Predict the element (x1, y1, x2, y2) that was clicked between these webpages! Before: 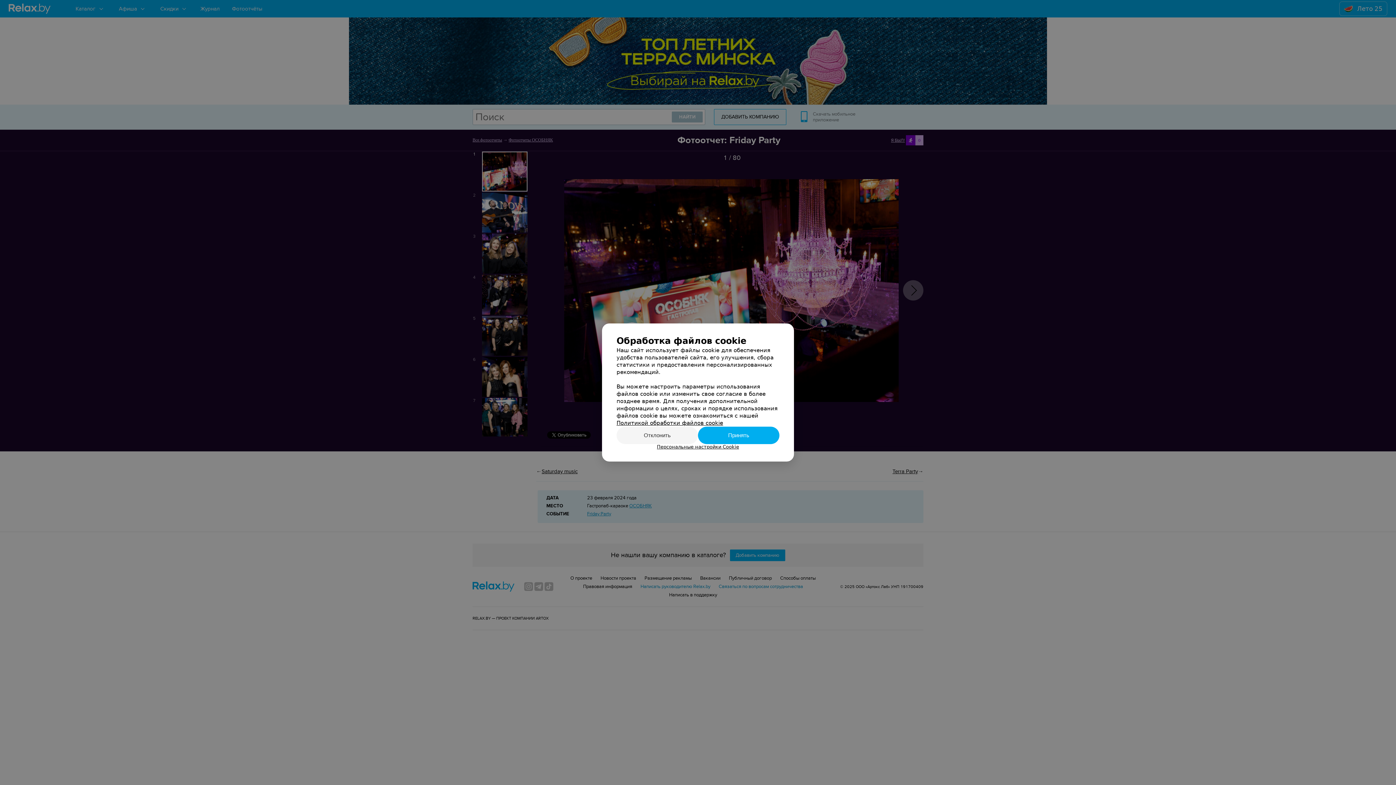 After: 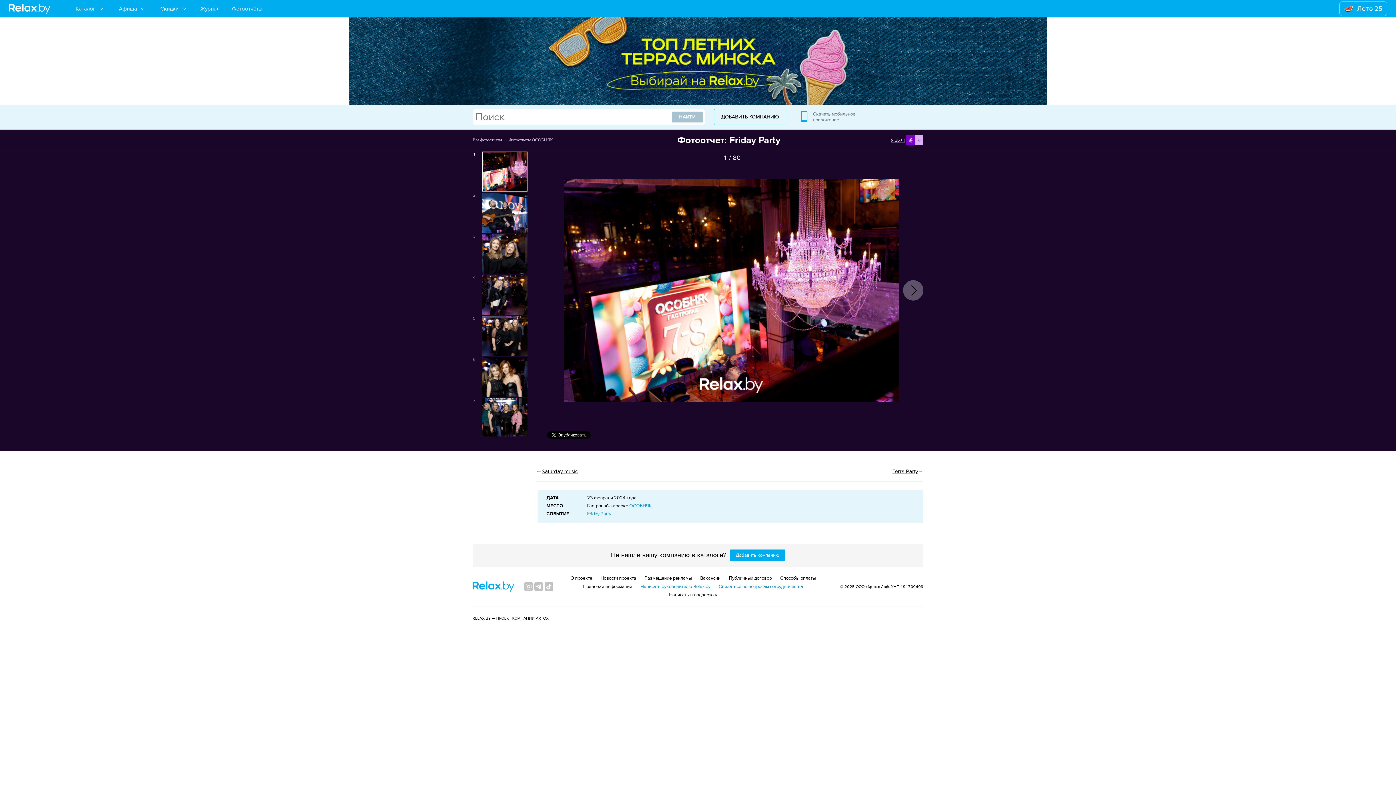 Action: bbox: (698, 426, 779, 444) label: Принять